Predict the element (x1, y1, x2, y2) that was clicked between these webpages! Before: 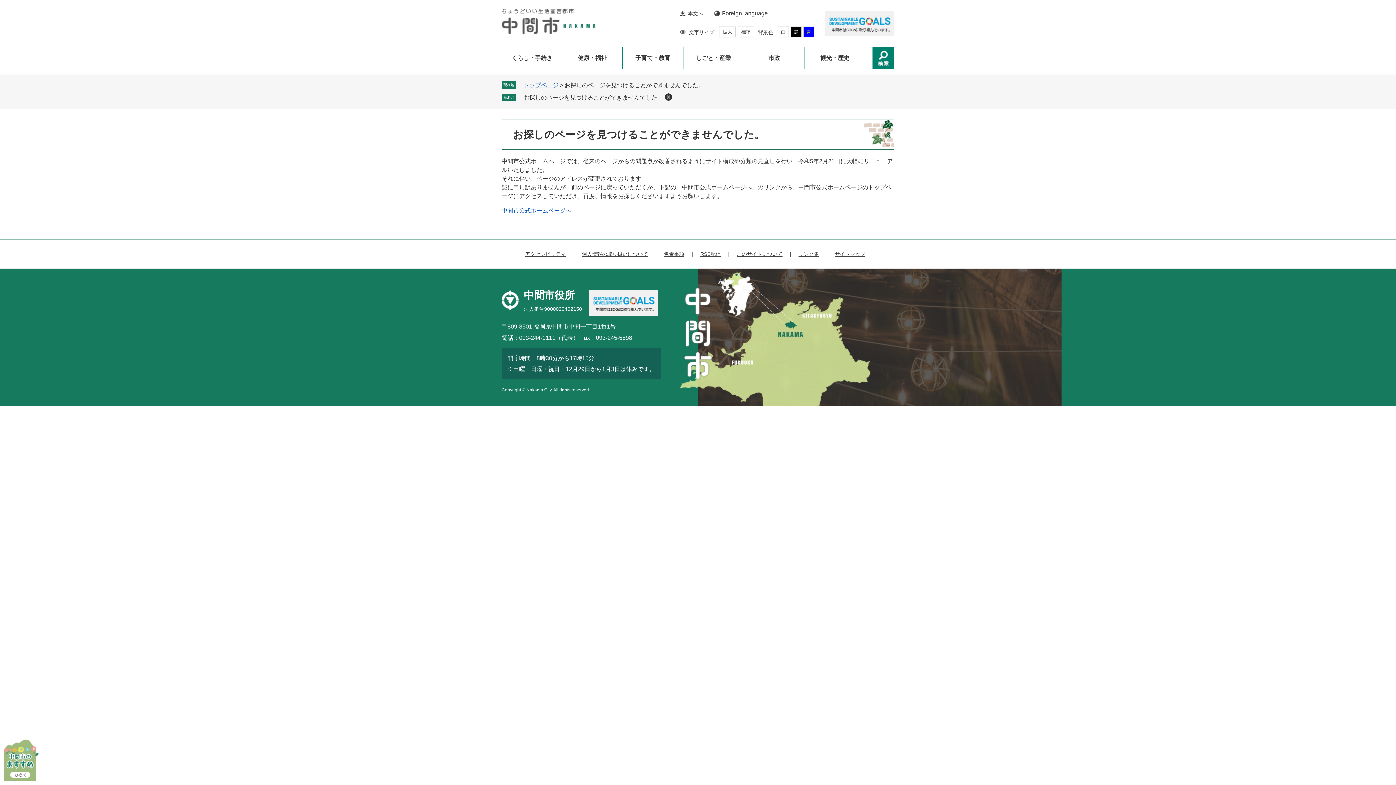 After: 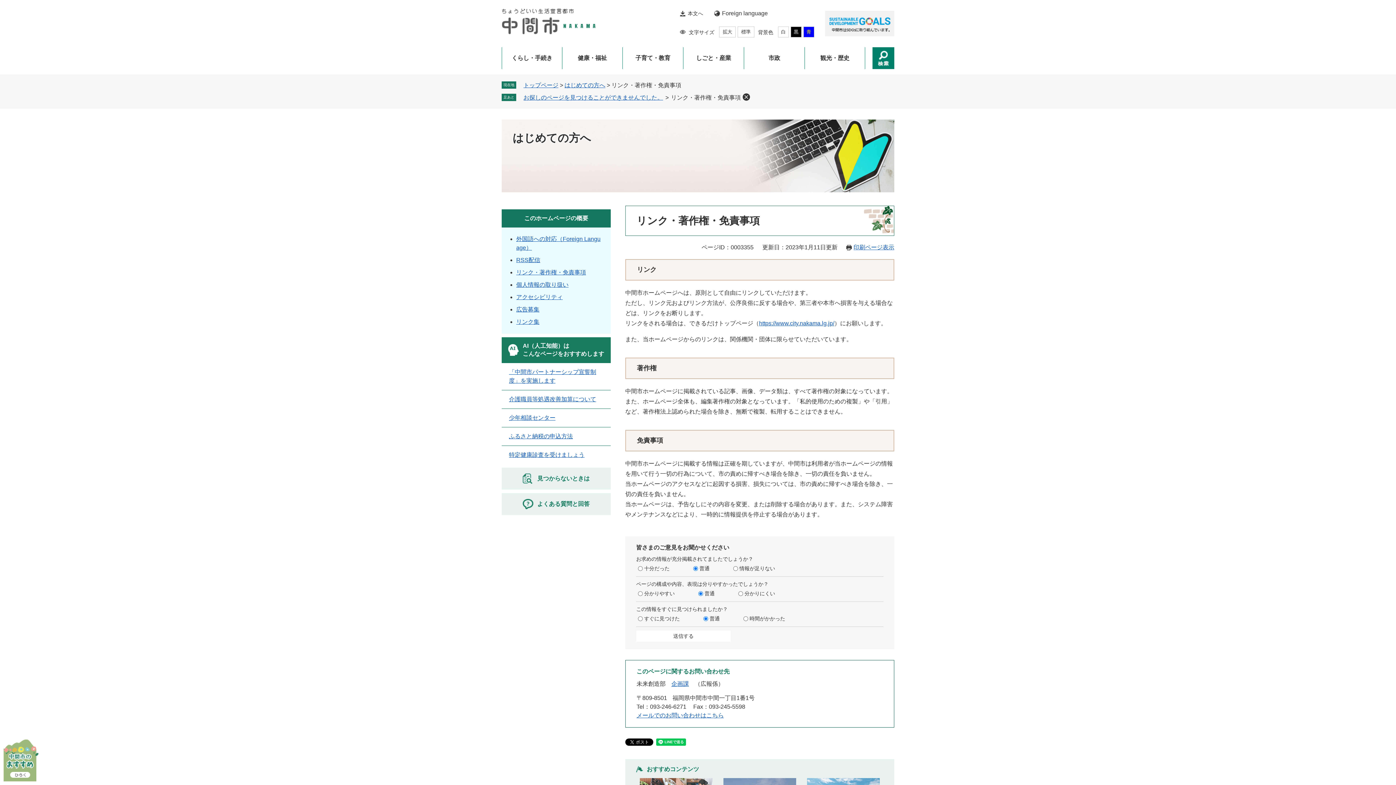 Action: label: 免責事項 bbox: (664, 251, 684, 256)